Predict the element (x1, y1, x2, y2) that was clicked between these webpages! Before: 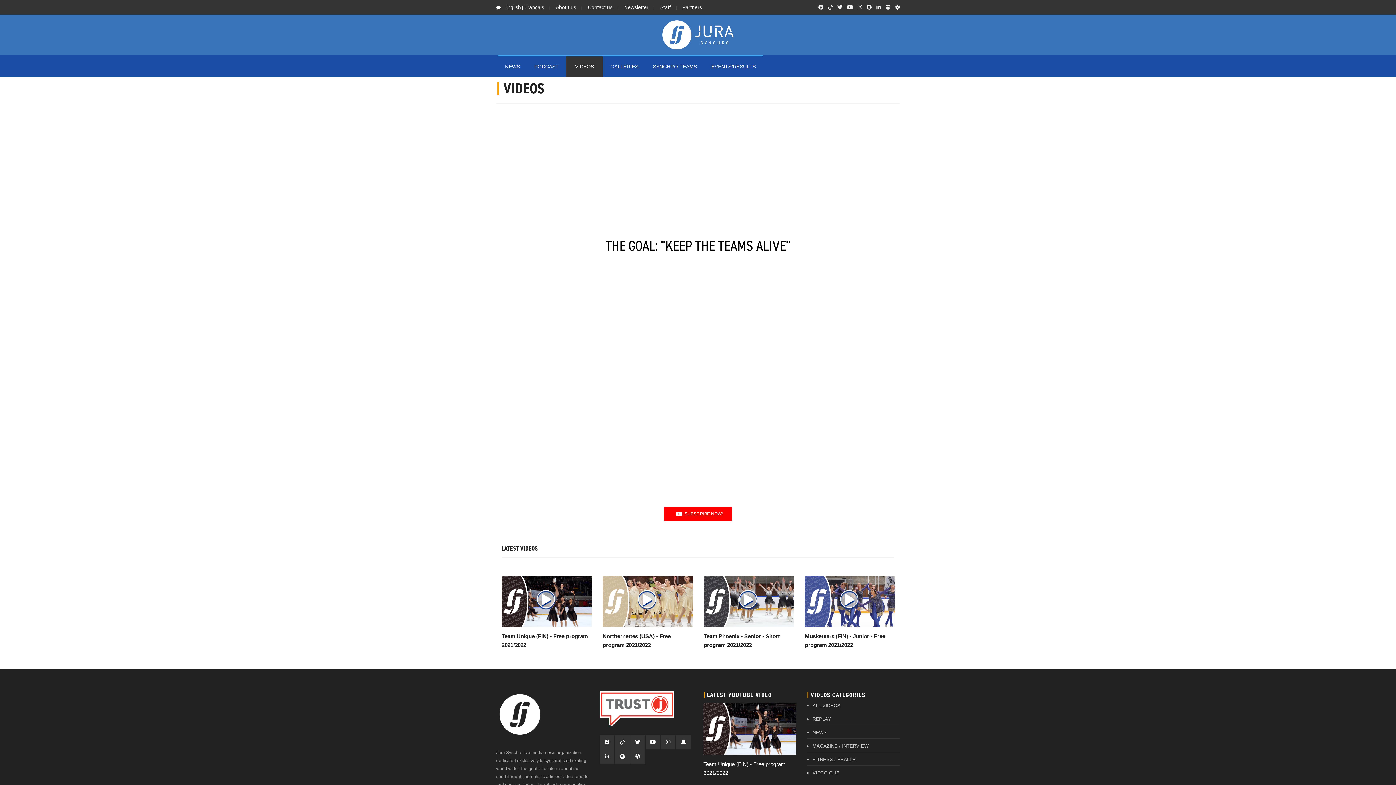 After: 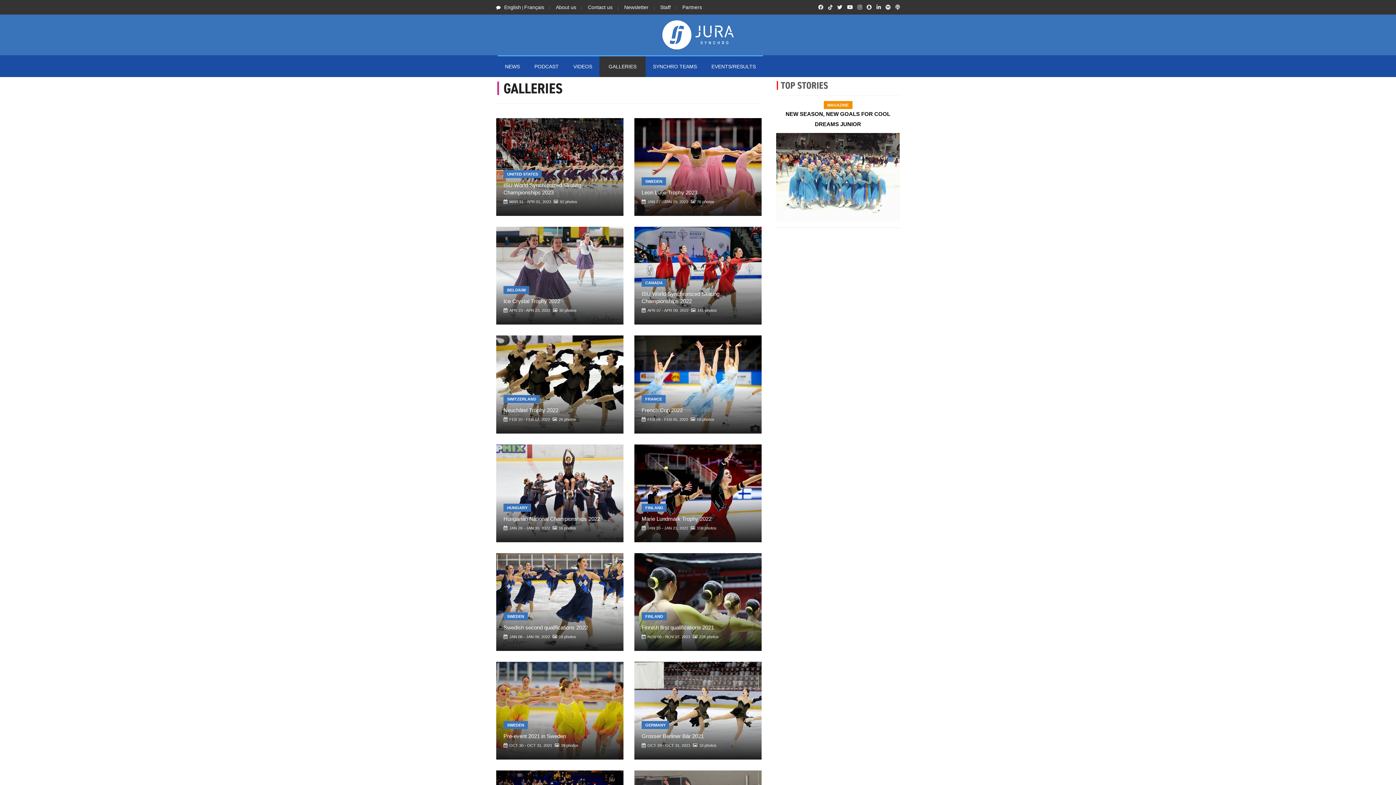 Action: bbox: (603, 55, 645, 77) label: GALLERIES